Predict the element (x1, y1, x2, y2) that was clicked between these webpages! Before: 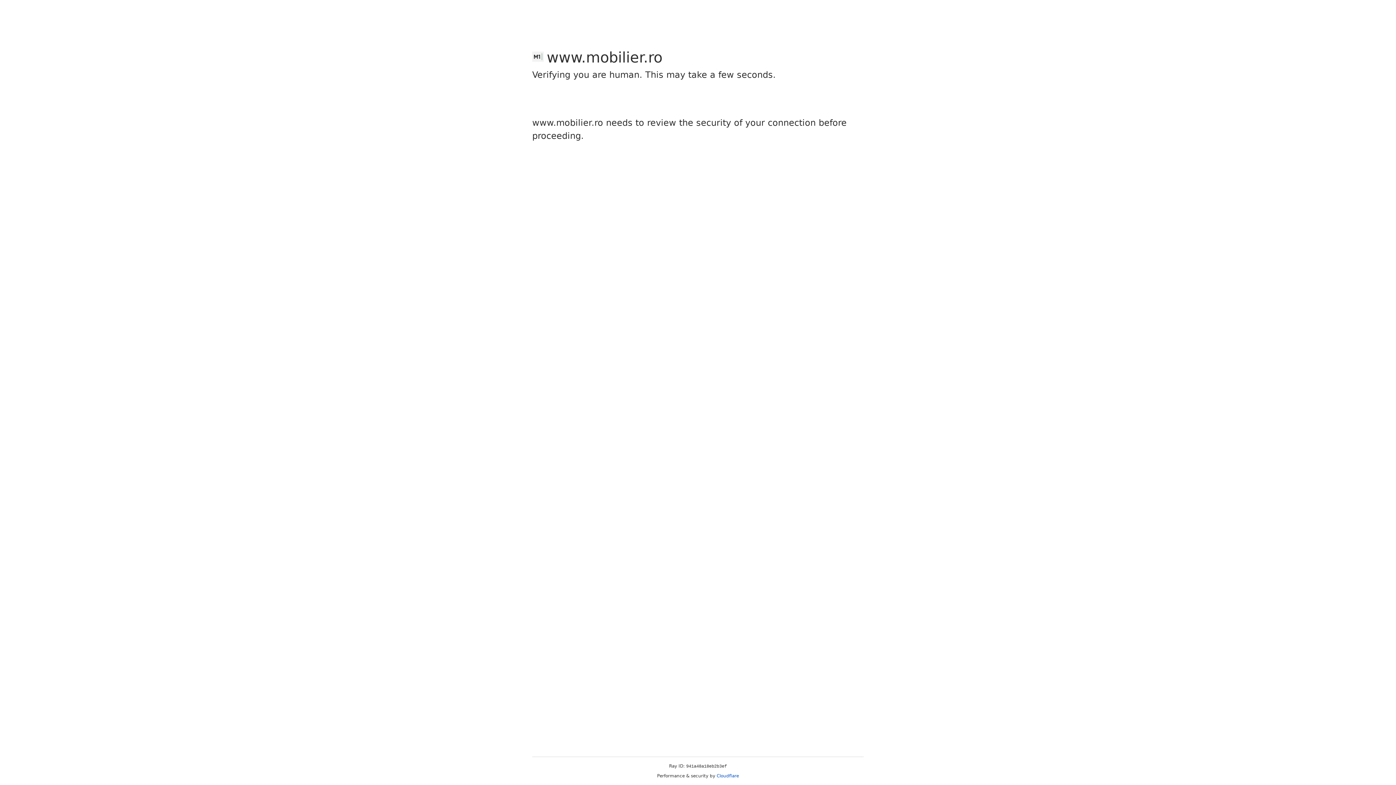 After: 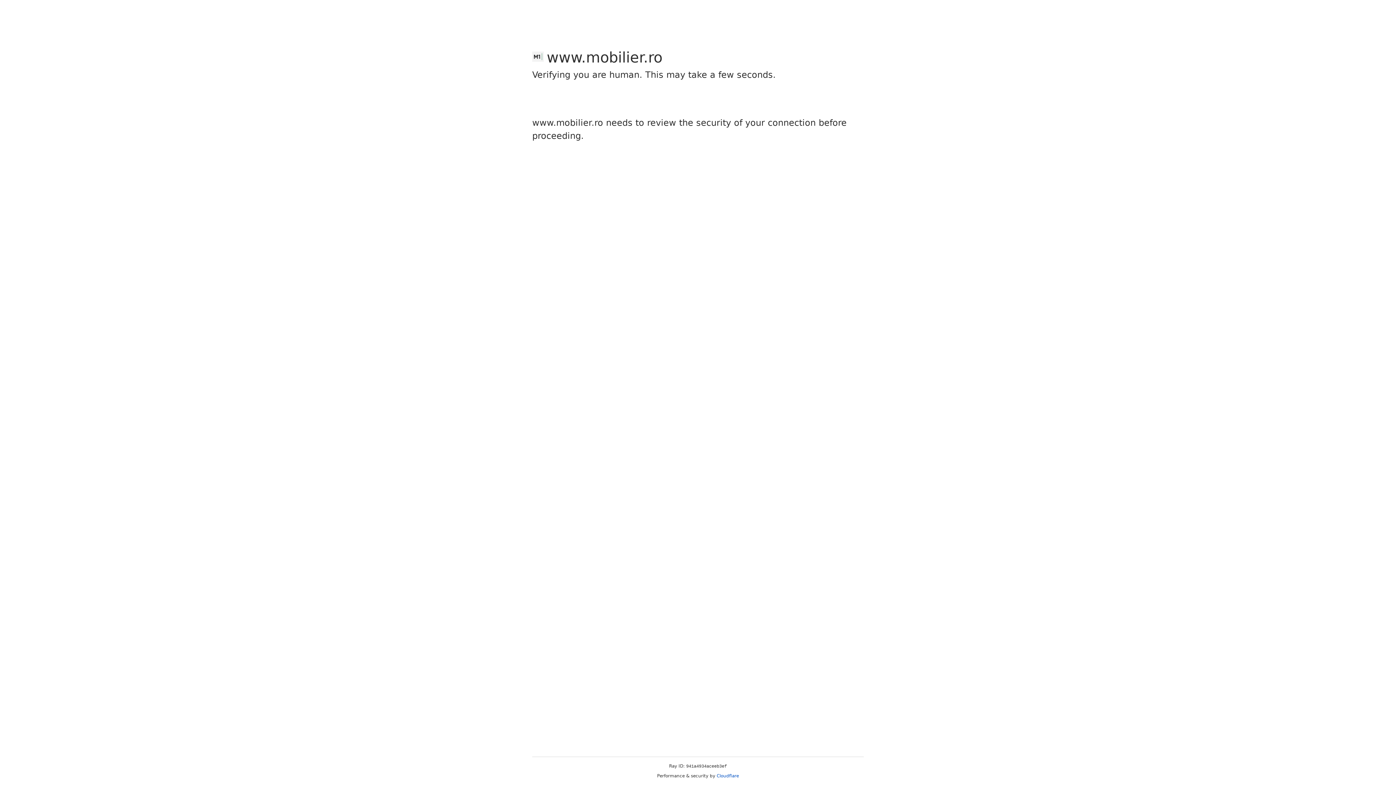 Action: label: Cloudflare bbox: (716, 773, 739, 778)